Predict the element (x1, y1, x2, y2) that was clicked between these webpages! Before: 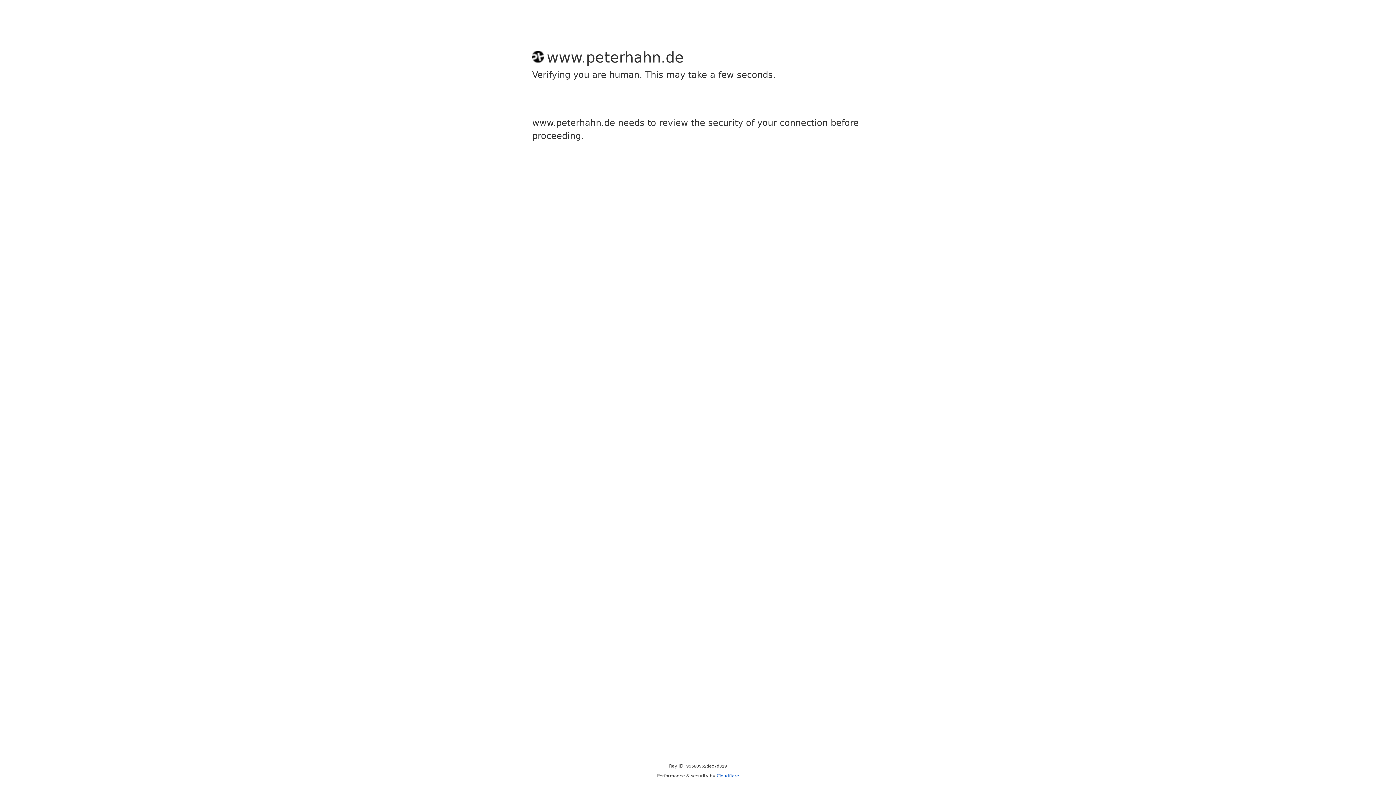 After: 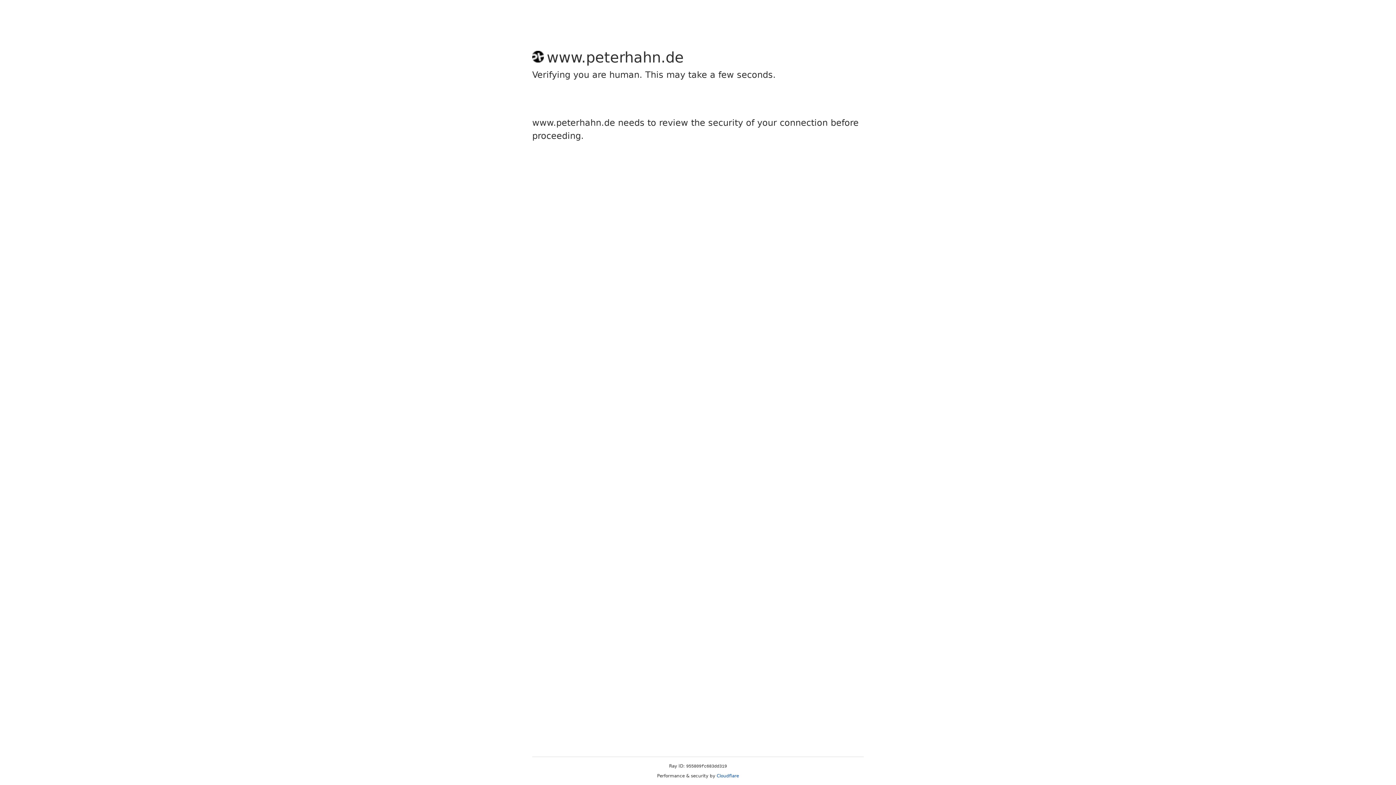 Action: bbox: (716, 773, 739, 778) label: Cloudflare